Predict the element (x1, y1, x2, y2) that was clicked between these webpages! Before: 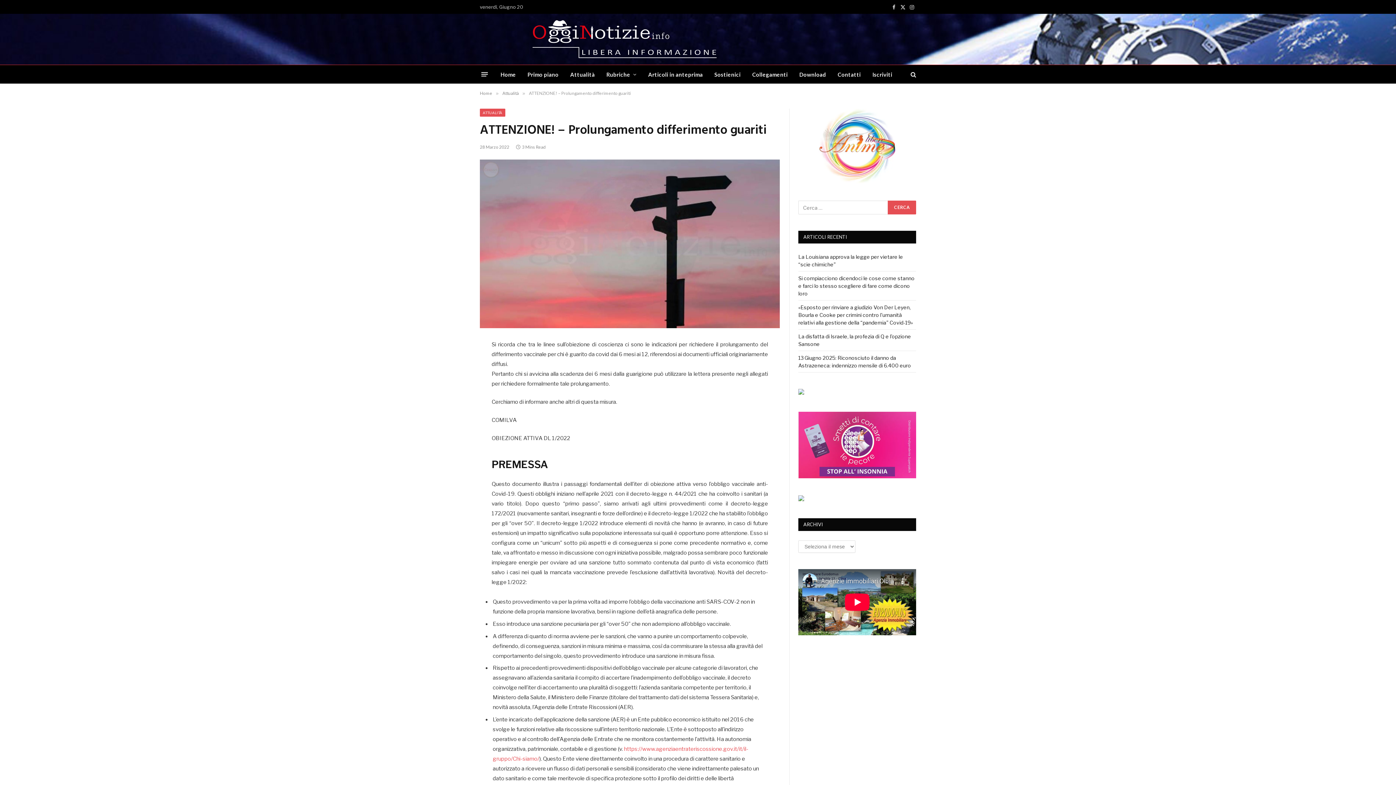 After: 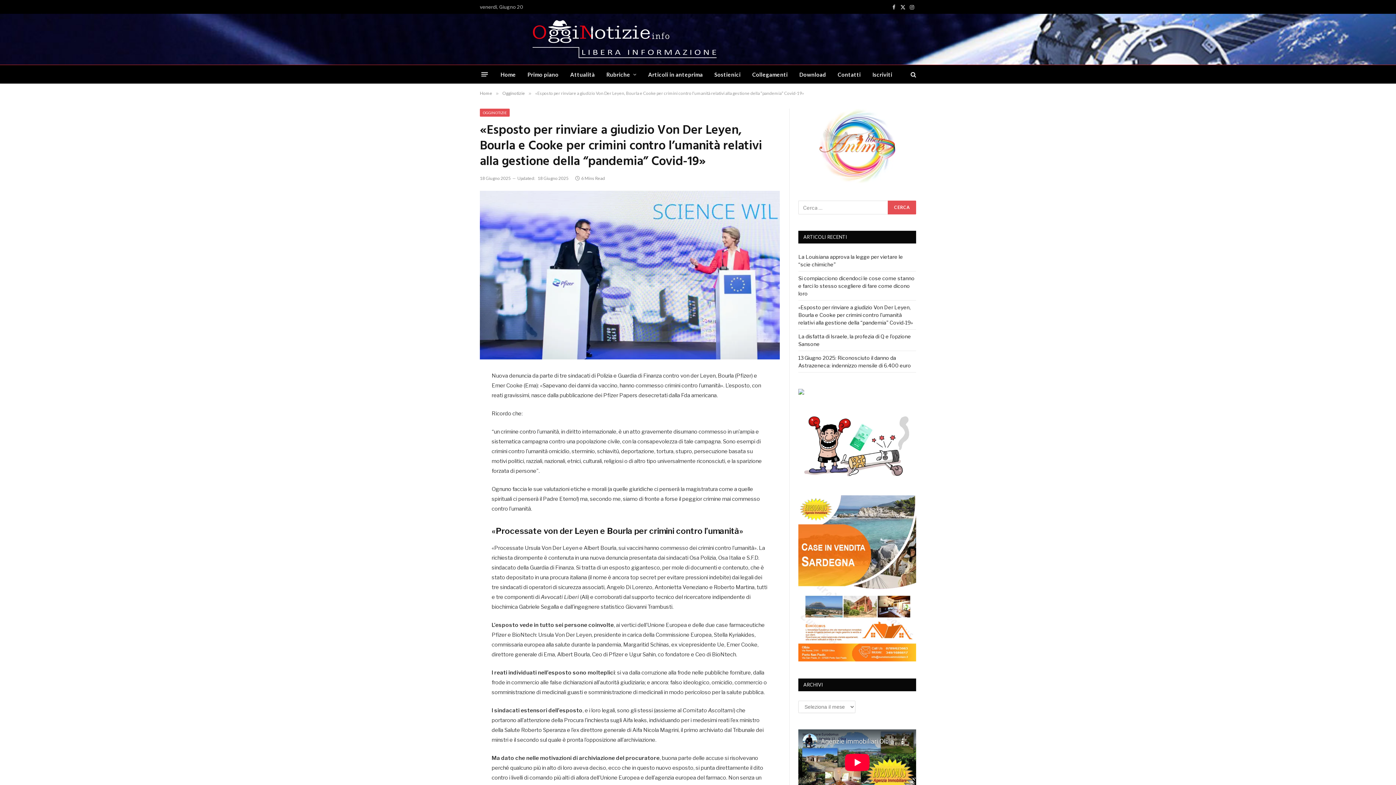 Action: bbox: (798, 304, 913, 325) label: «Esposto per rinviare a giudizio Von Der Leyen, Bourla e Cooke per crimini contro l’umanità relativi alla gestione della “pandemia” Covid-19»